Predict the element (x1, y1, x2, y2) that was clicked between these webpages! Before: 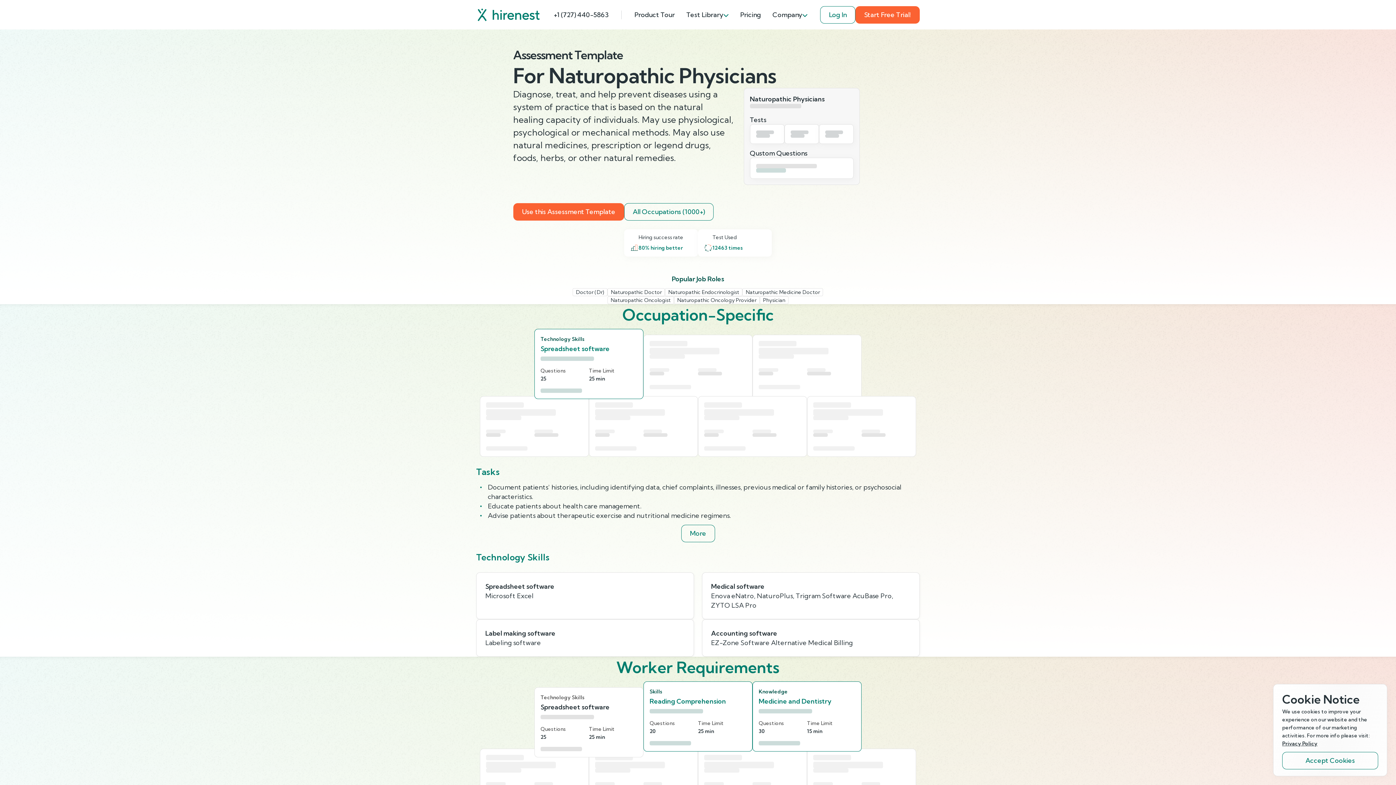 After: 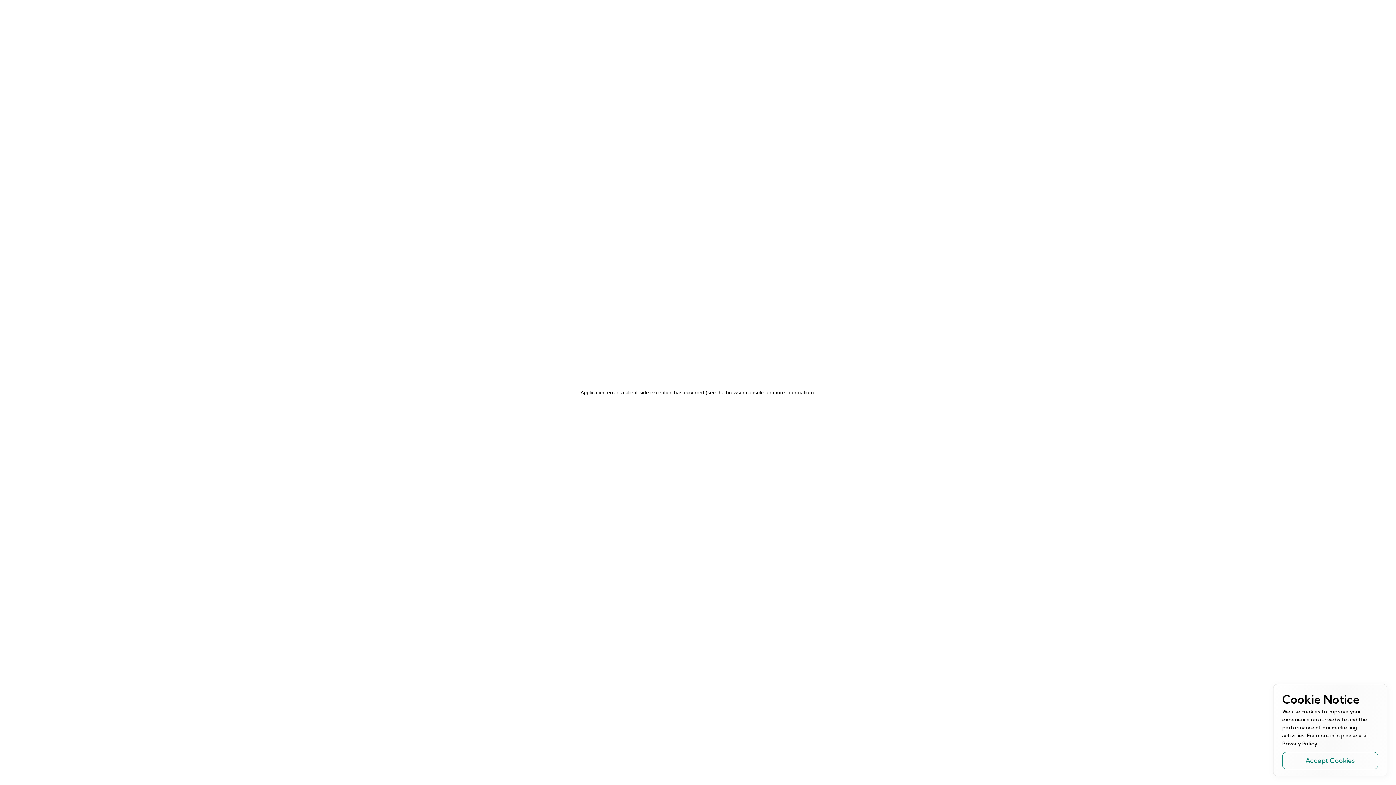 Action: label: Product Tour bbox: (628, 6, 680, 23)